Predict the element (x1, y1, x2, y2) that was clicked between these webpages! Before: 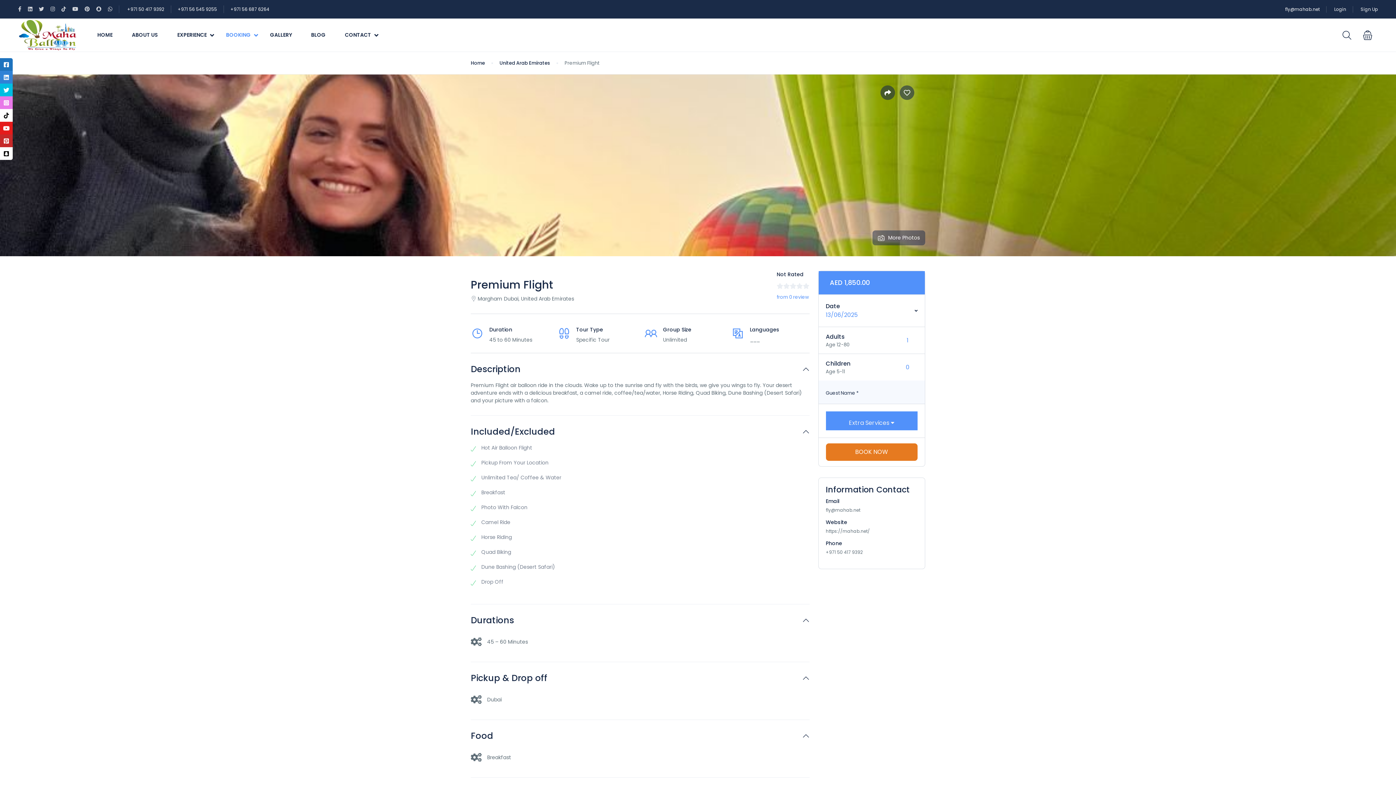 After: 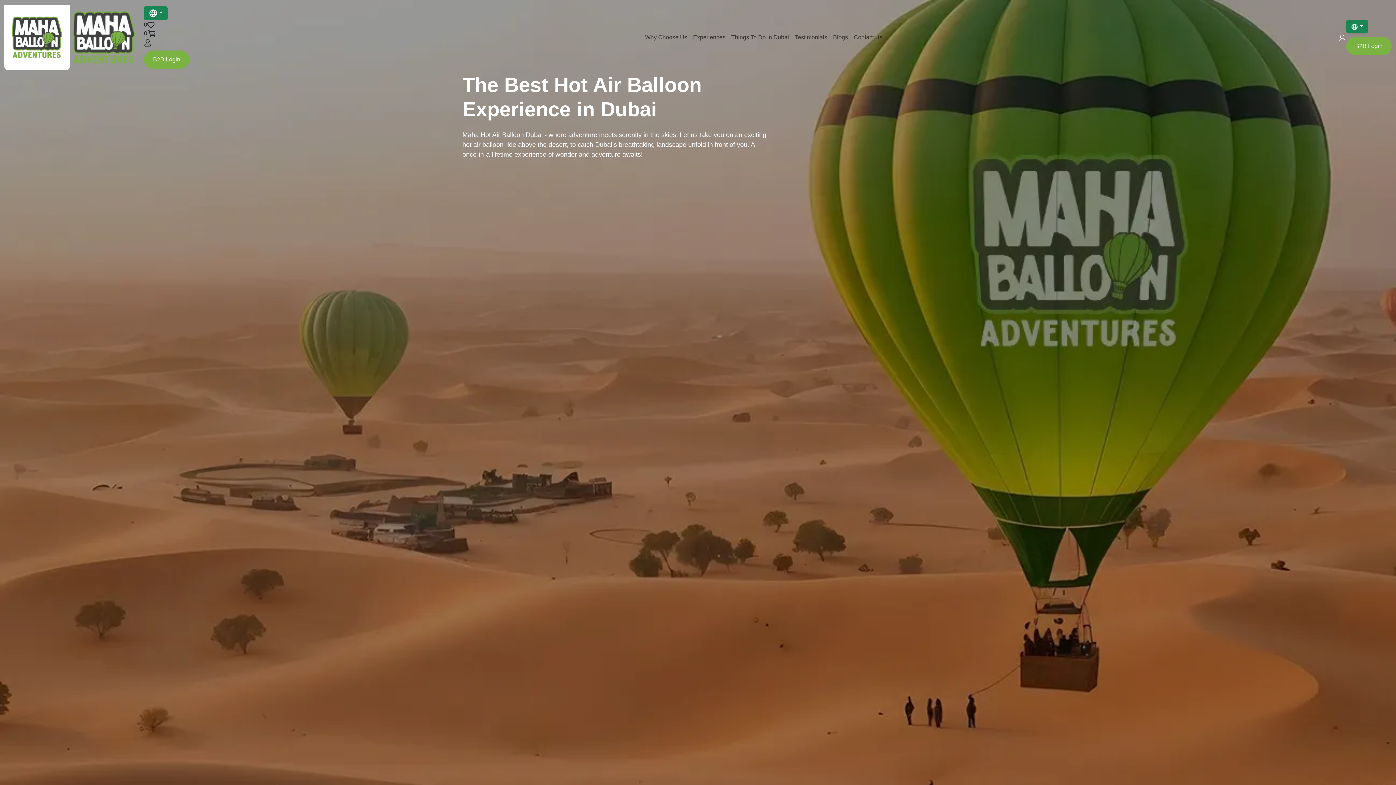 Action: bbox: (18, 18, 77, 51)